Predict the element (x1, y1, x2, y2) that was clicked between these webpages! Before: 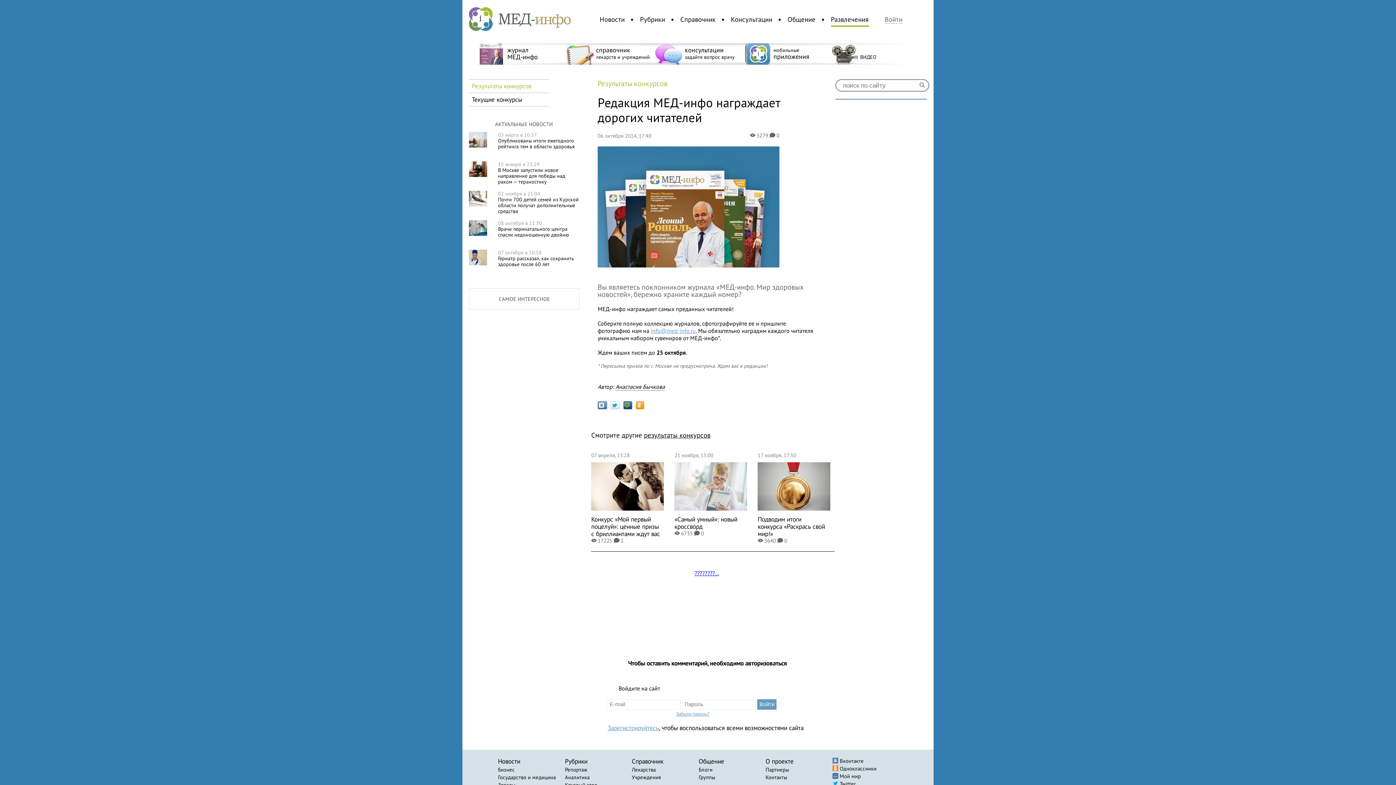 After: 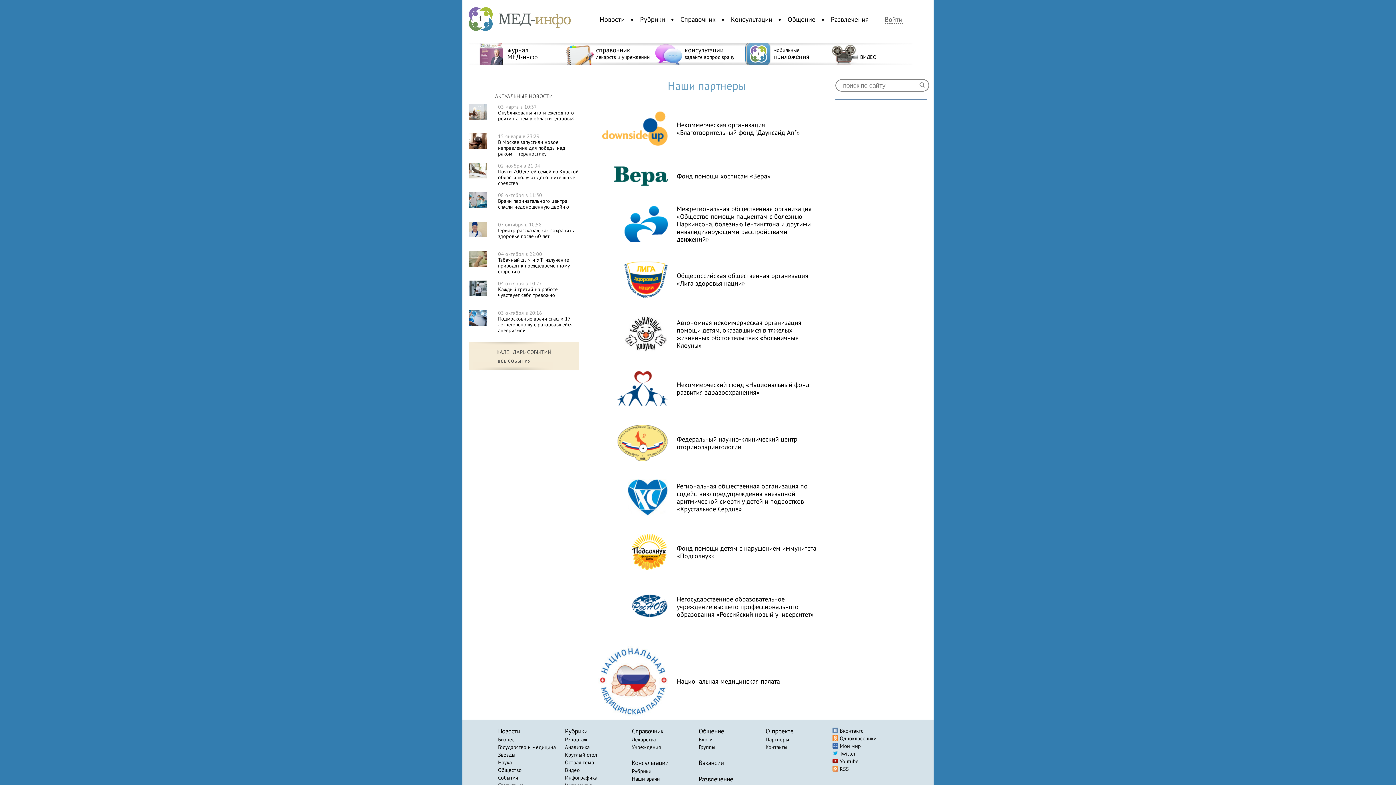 Action: bbox: (765, 766, 789, 773) label: Партнеры